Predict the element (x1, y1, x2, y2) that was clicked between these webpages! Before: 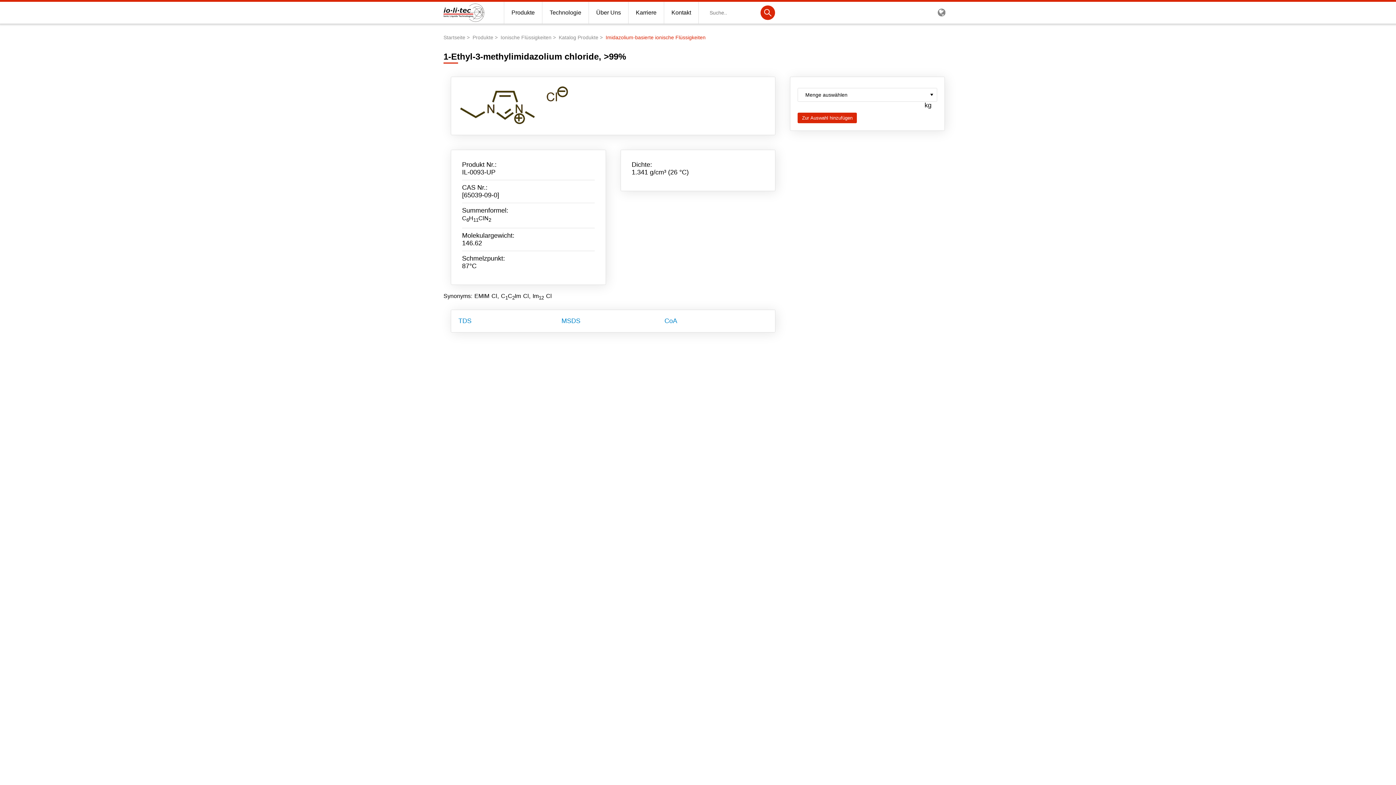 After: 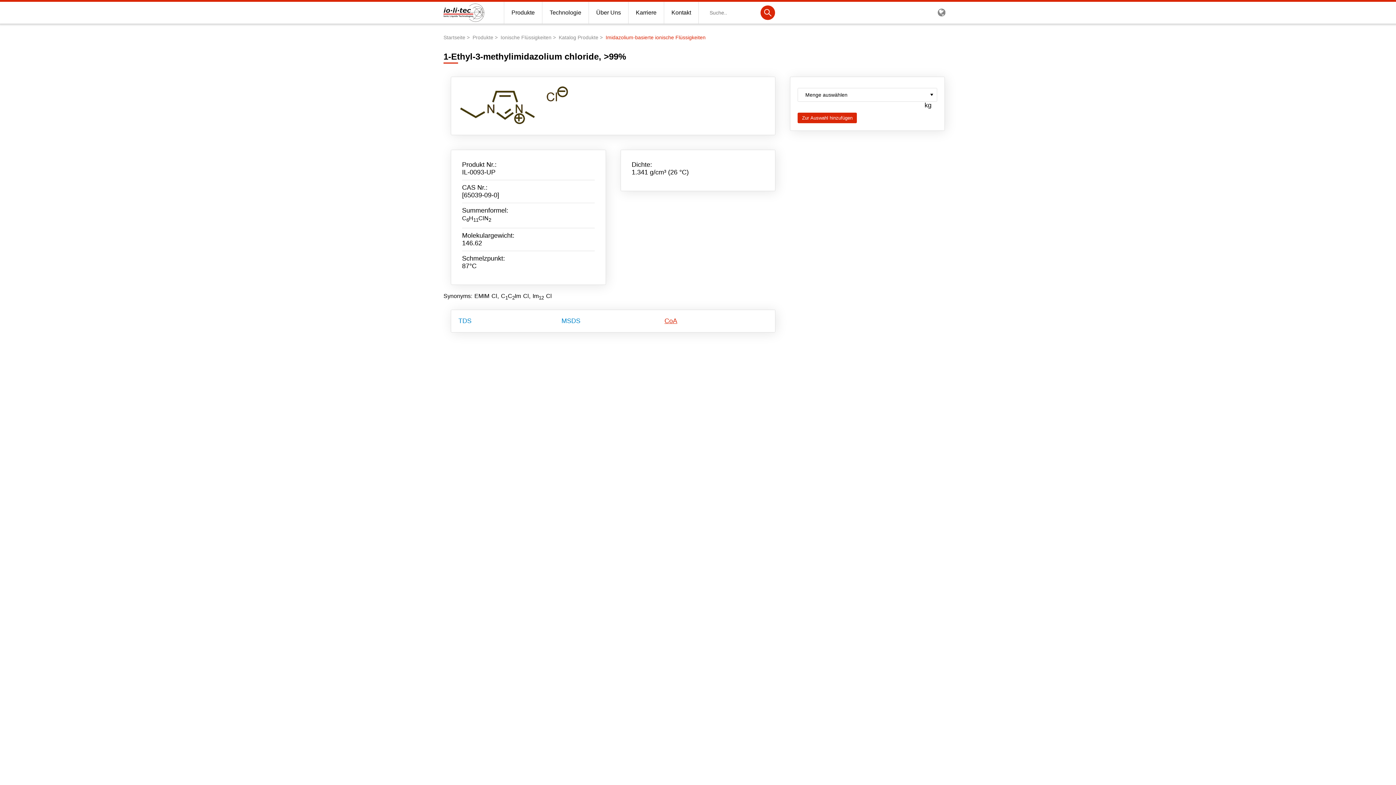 Action: label: CoA bbox: (664, 317, 677, 324)